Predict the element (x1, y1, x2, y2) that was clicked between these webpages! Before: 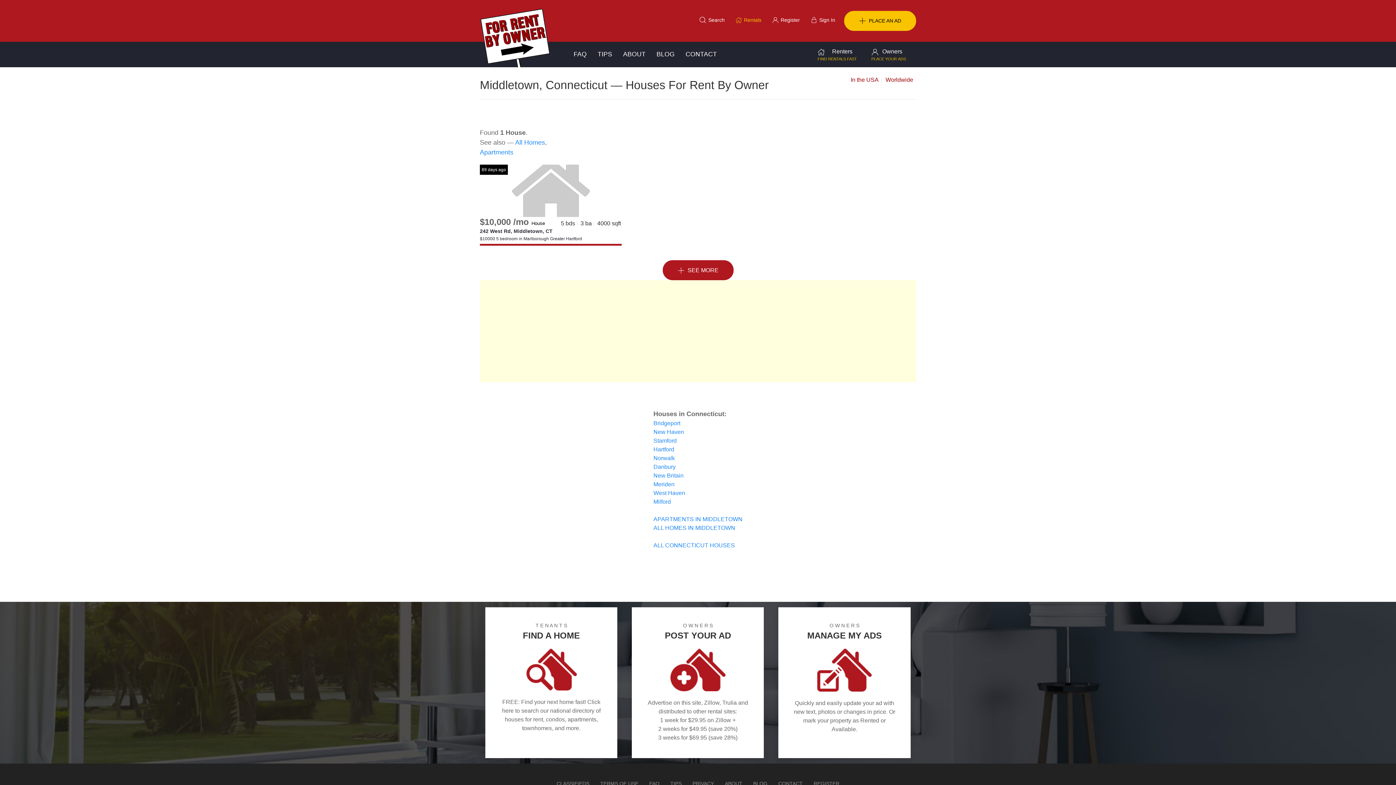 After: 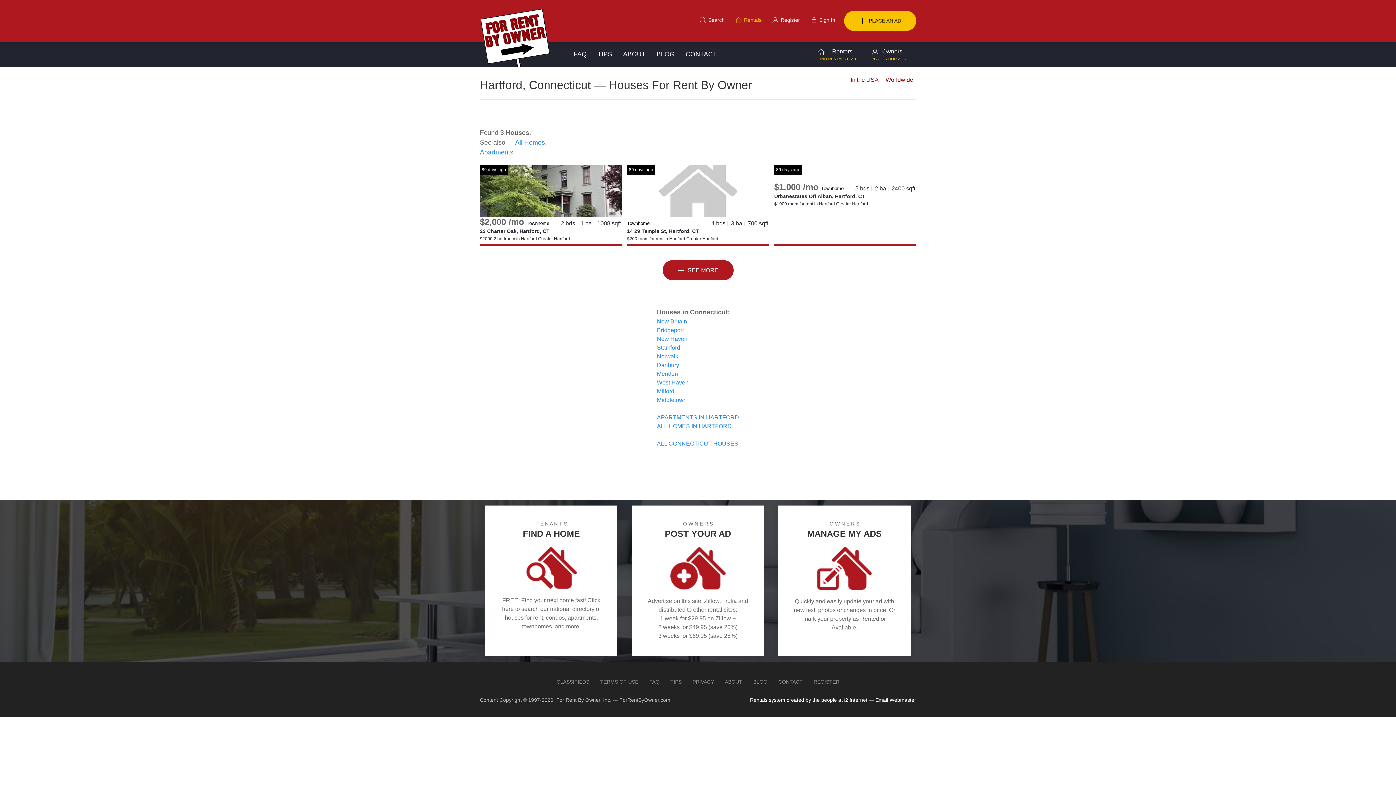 Action: bbox: (653, 446, 674, 452) label: Hartford